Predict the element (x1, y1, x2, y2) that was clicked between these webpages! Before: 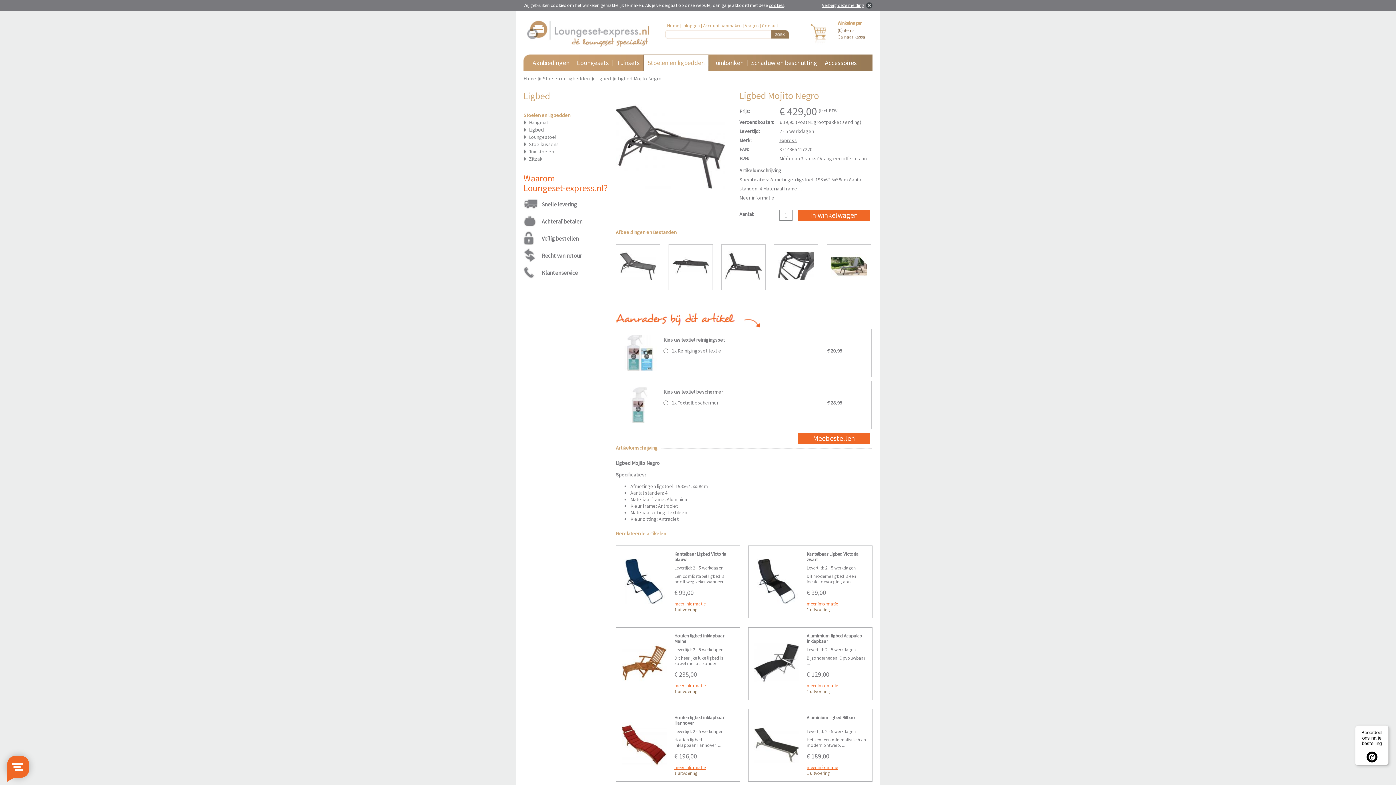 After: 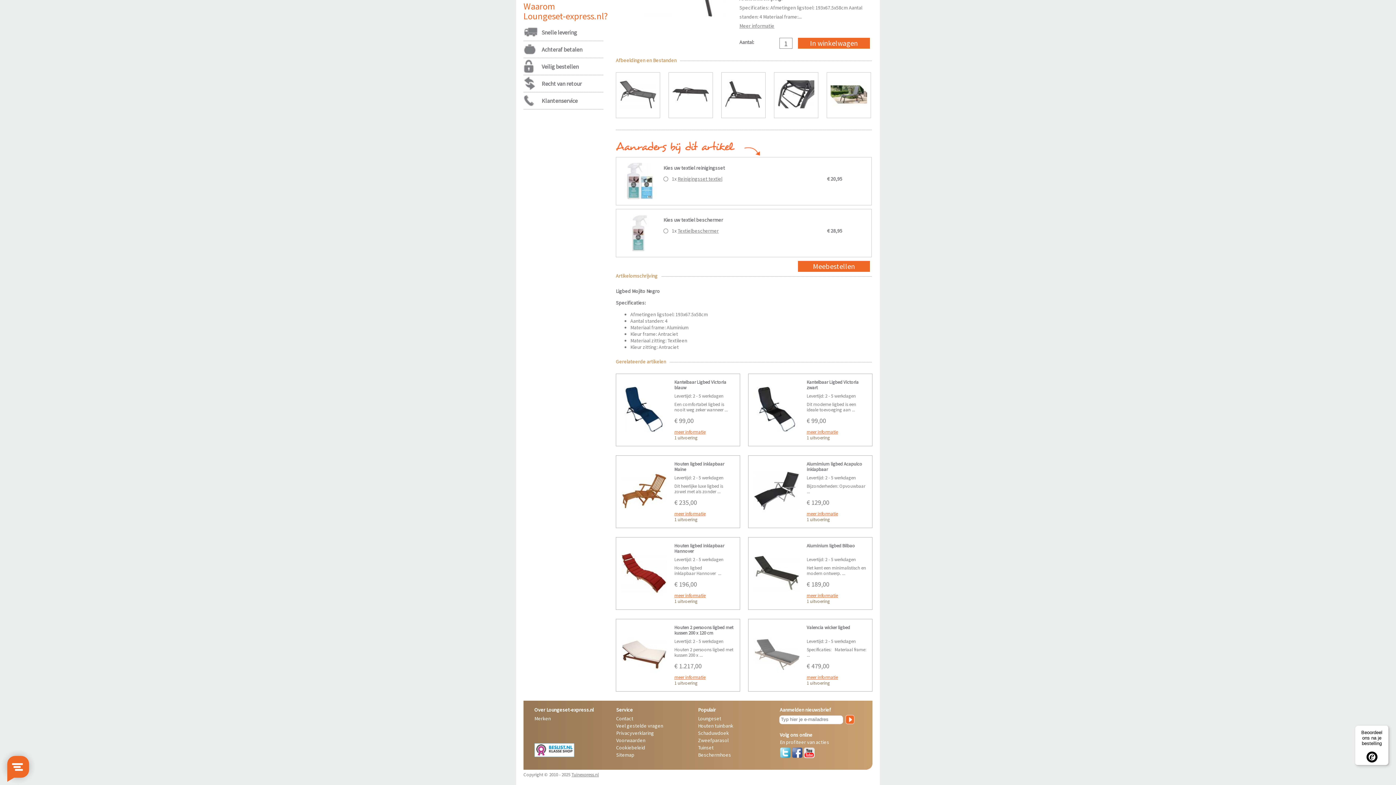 Action: bbox: (739, 194, 774, 201) label: Meer informatie